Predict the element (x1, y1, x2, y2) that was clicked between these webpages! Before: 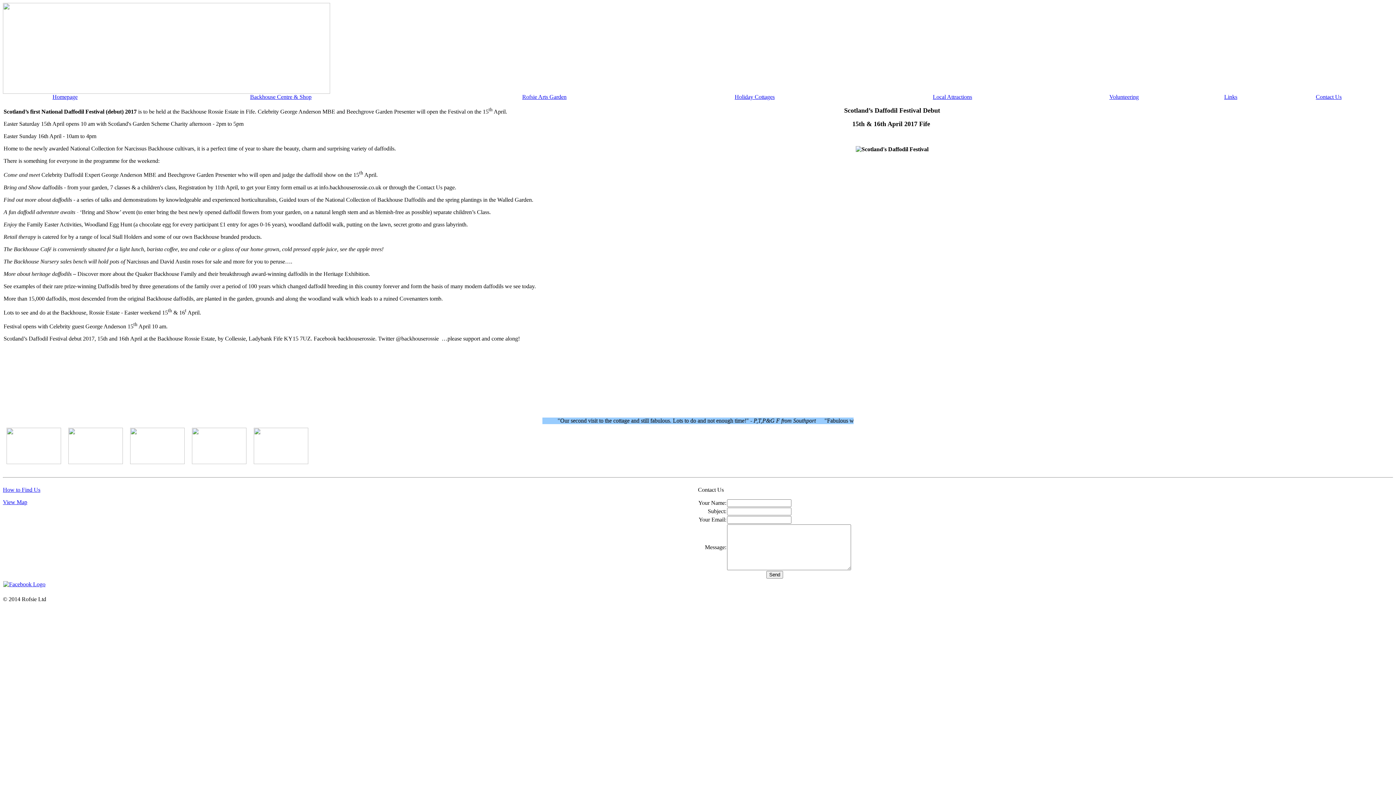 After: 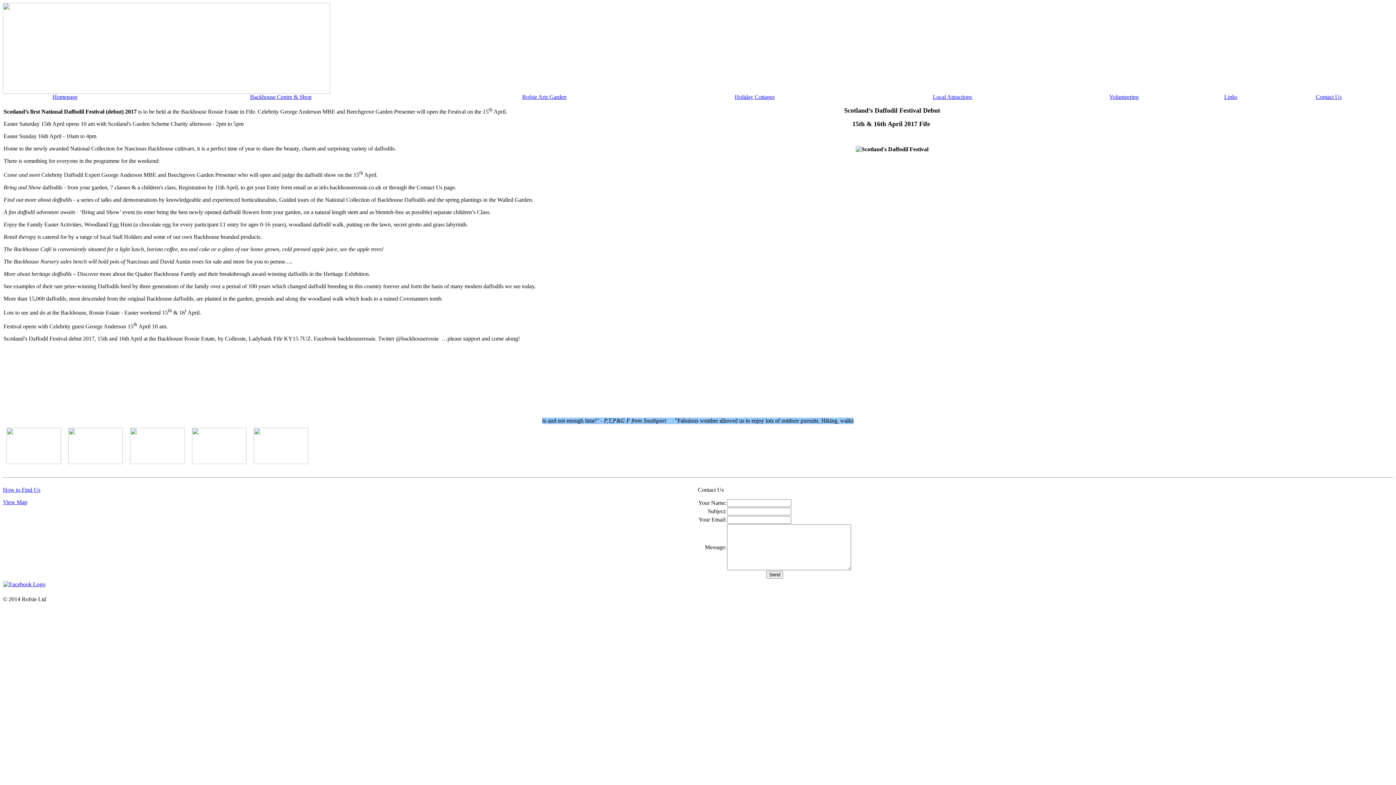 Action: bbox: (6, 459, 61, 465)